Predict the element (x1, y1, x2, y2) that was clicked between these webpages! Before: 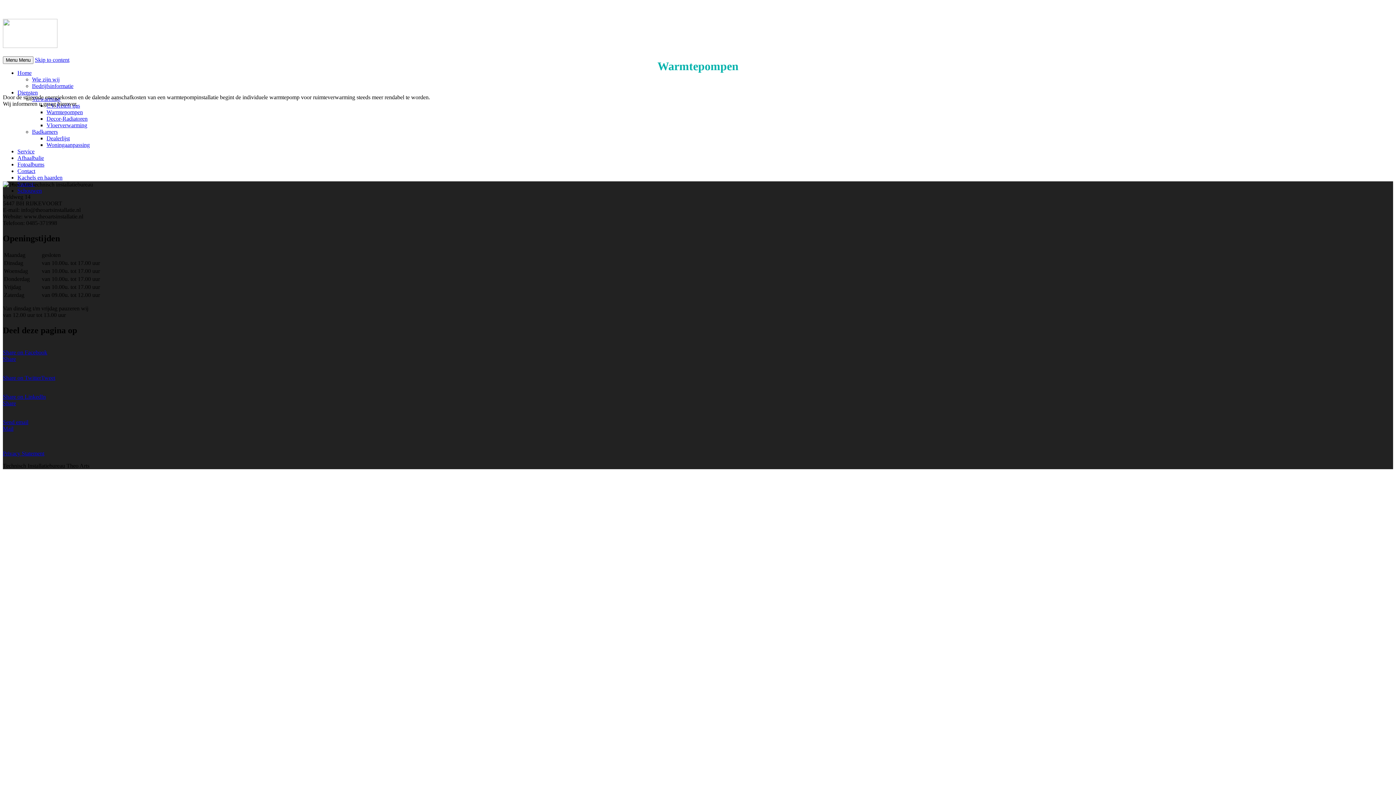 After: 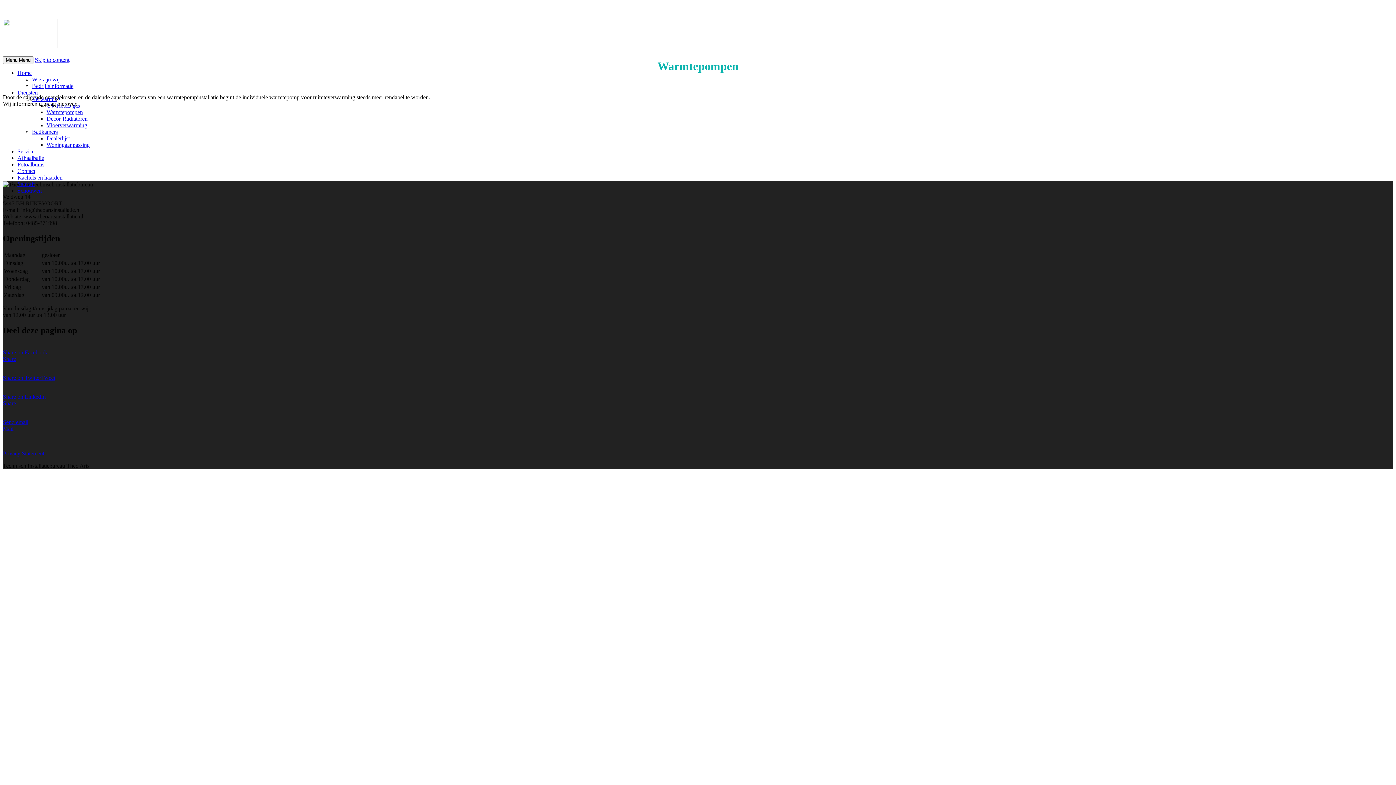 Action: label: Privacy Statement bbox: (2, 450, 44, 456)